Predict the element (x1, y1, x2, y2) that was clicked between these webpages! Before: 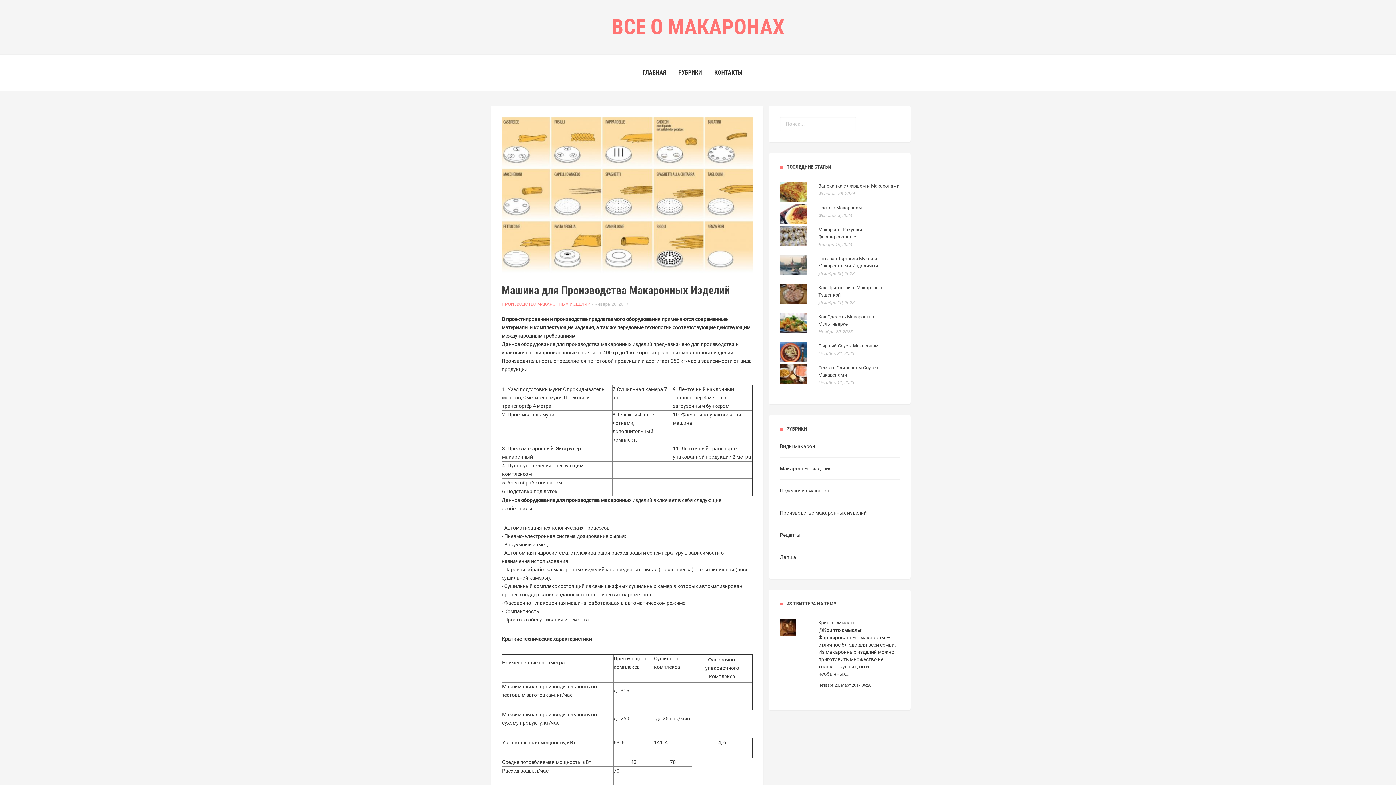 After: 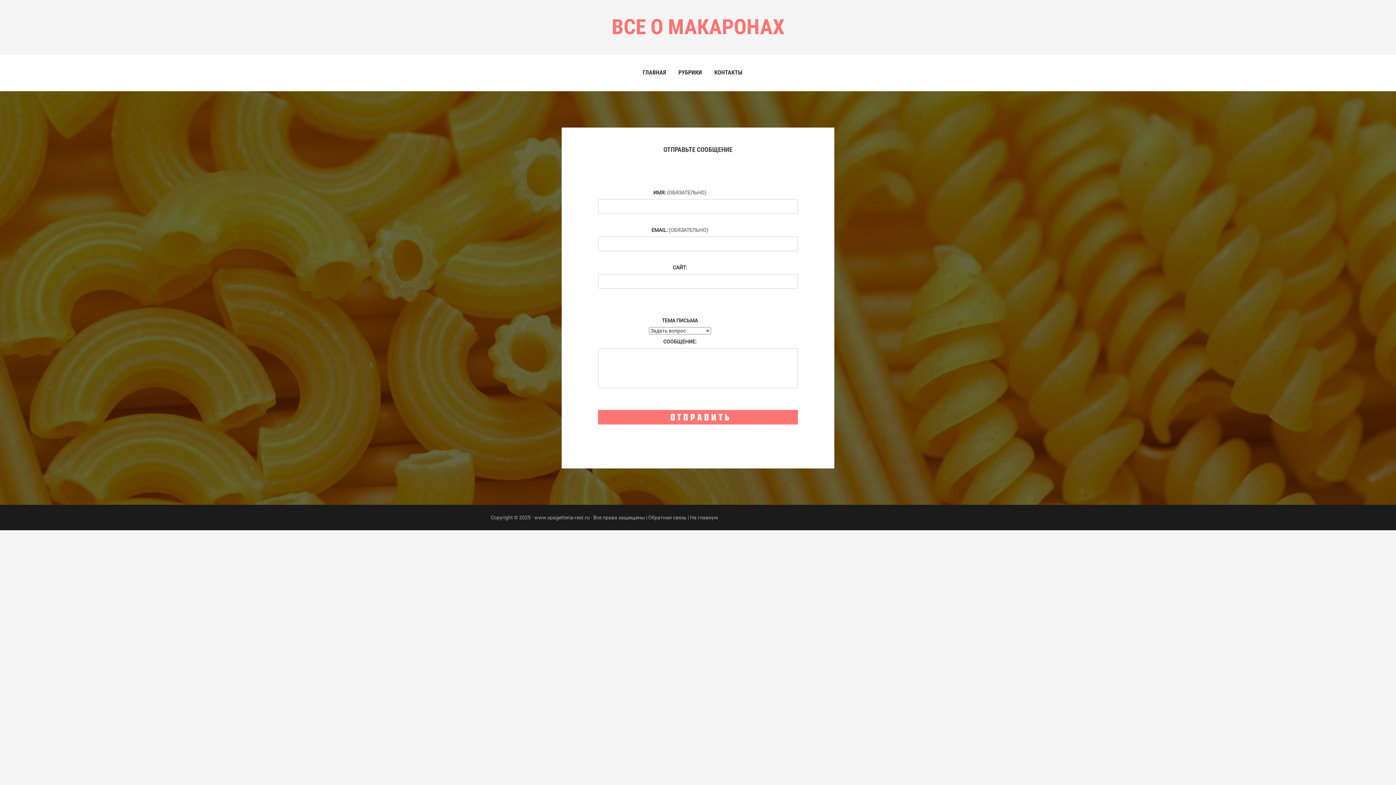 Action: bbox: (714, 69, 742, 76) label: КОНТАКТЫ